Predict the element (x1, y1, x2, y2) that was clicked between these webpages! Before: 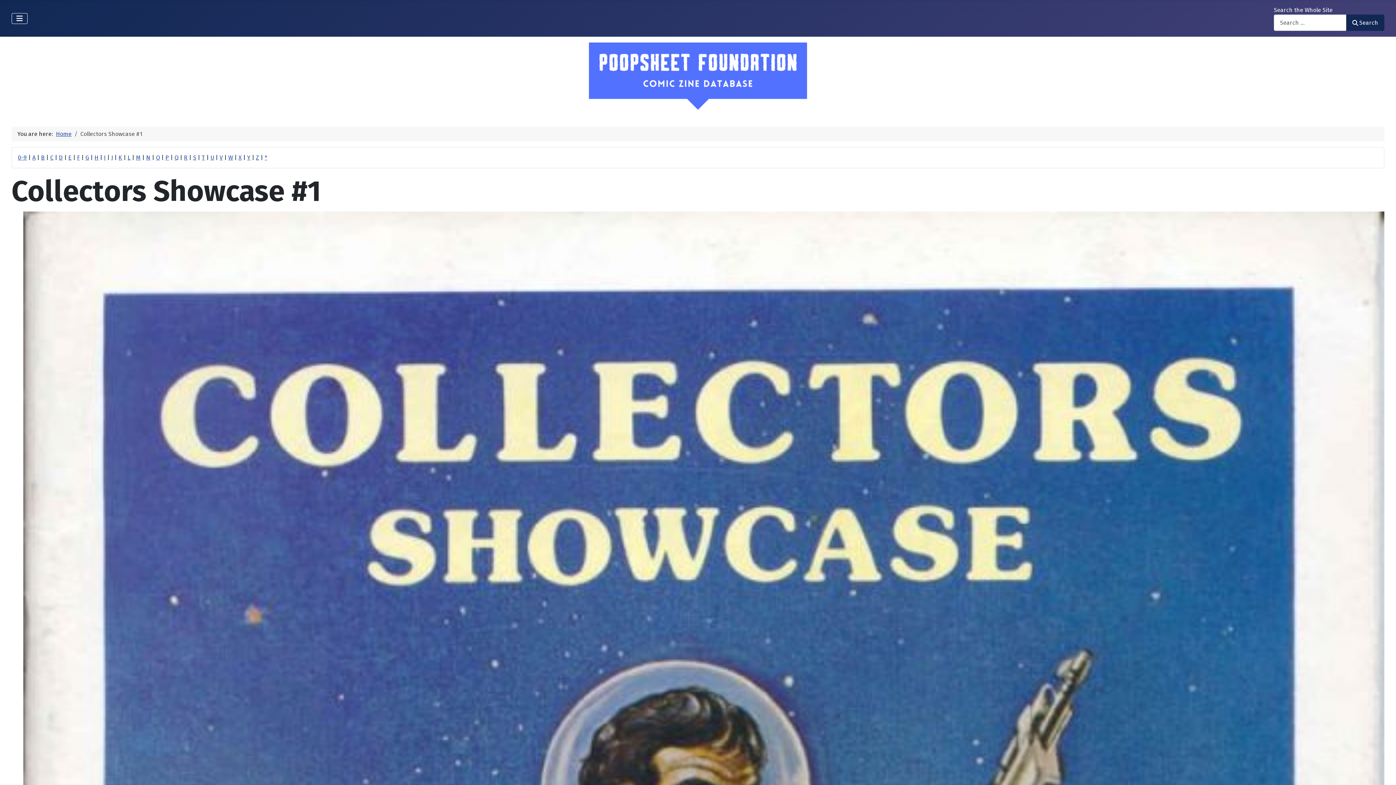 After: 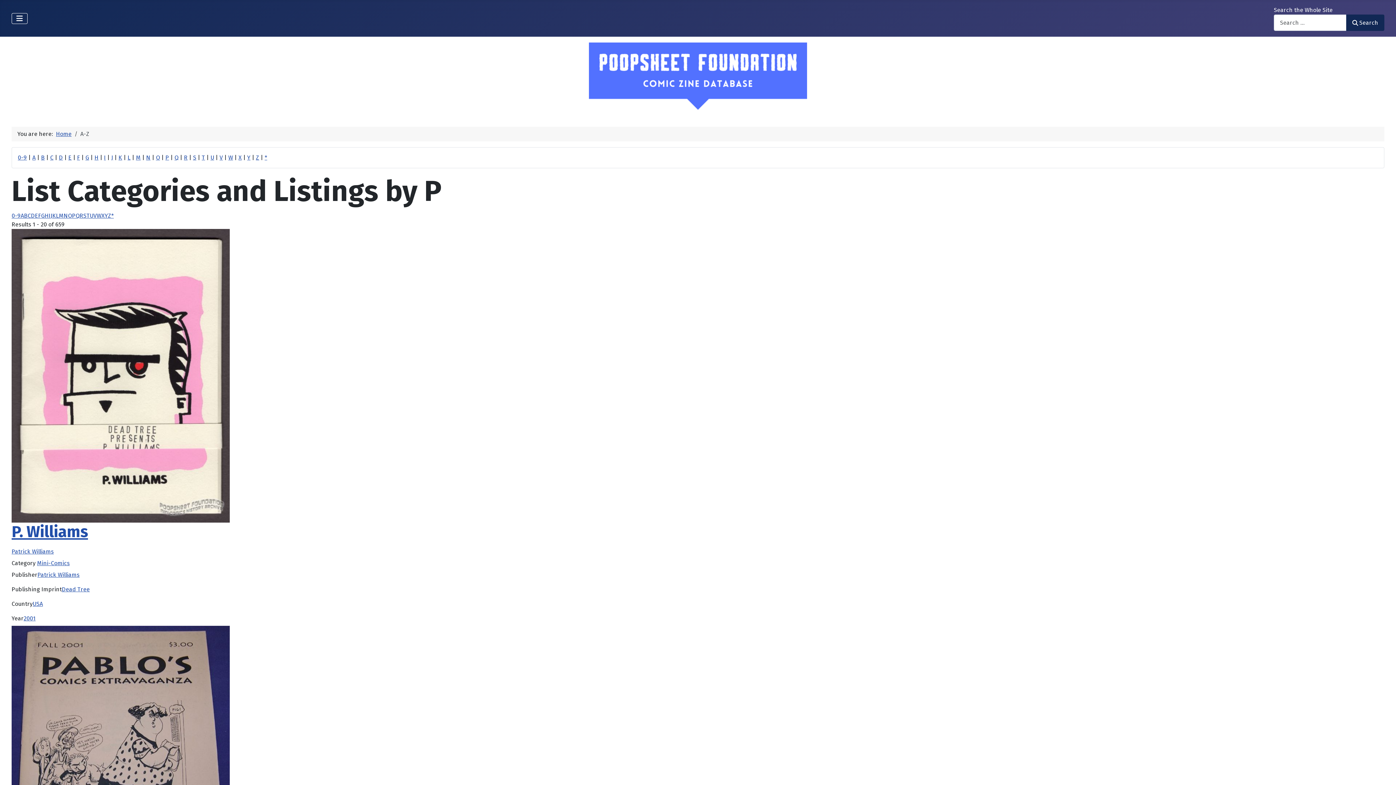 Action: label: P bbox: (165, 154, 169, 161)